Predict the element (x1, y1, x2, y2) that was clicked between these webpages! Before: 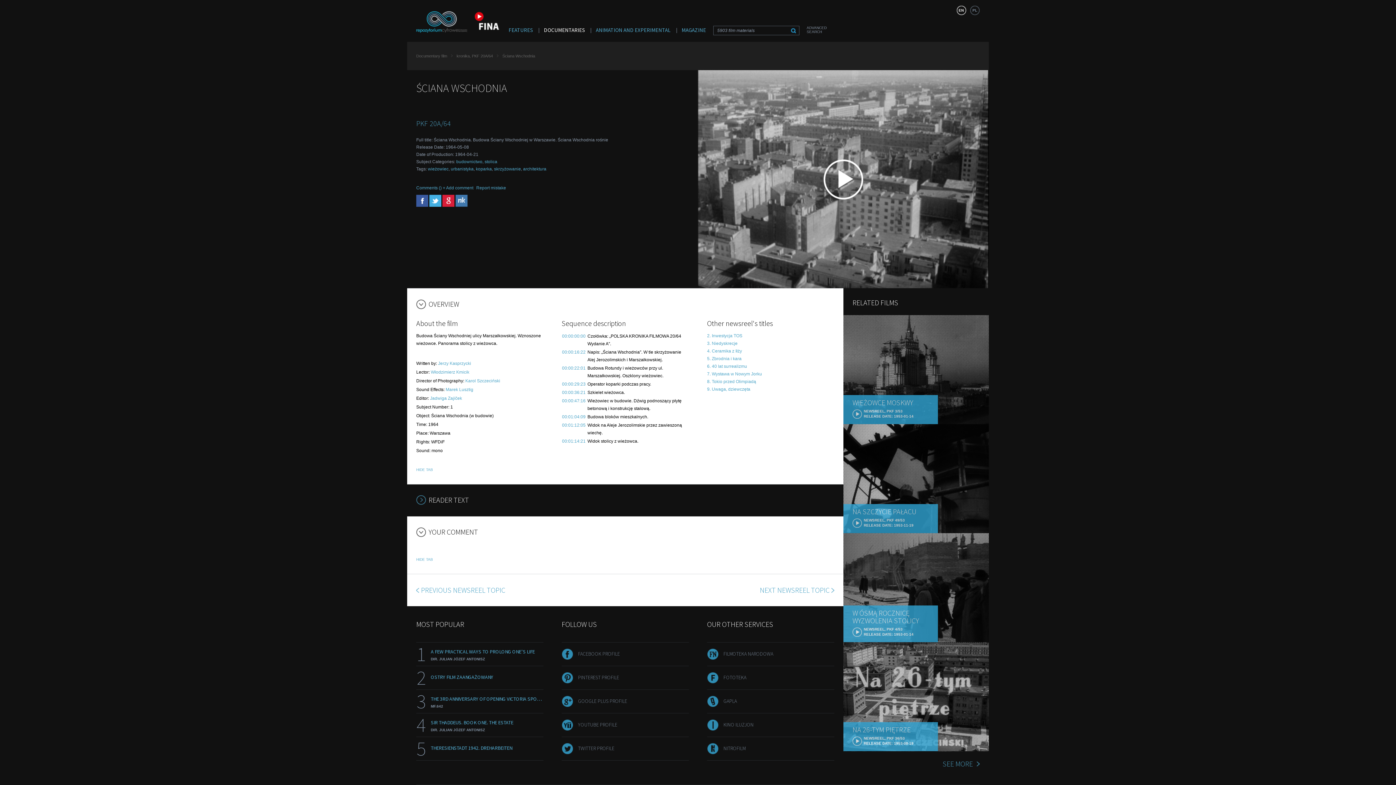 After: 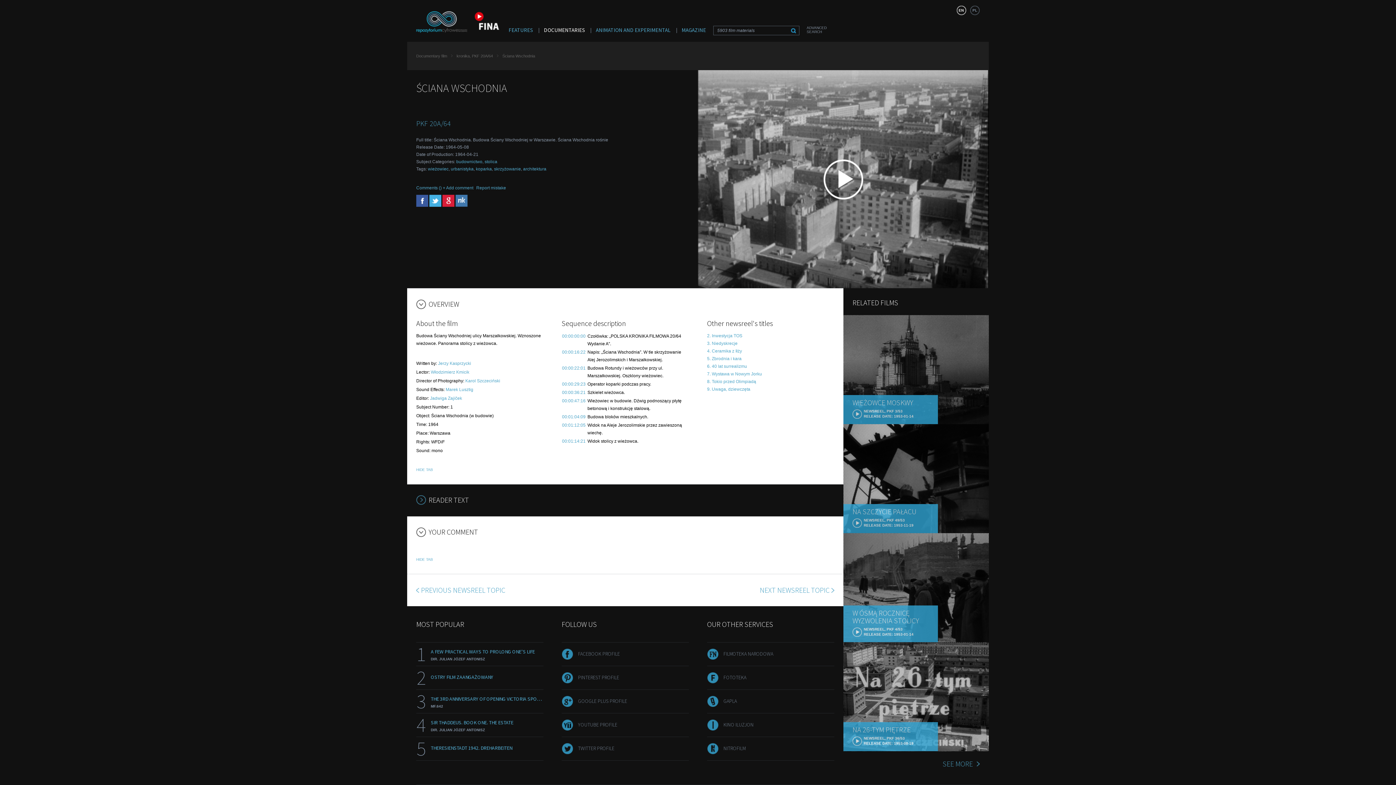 Action: bbox: (562, 703, 573, 708)